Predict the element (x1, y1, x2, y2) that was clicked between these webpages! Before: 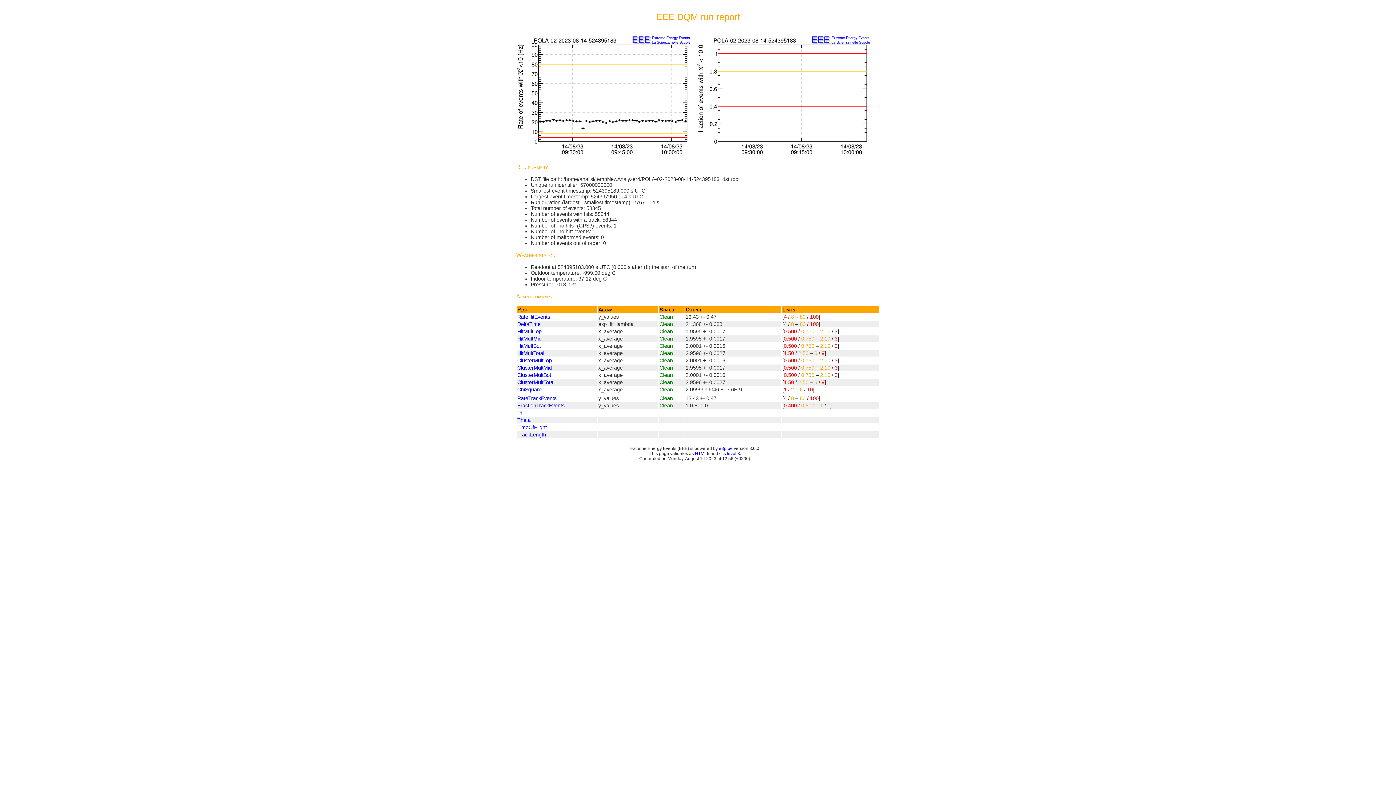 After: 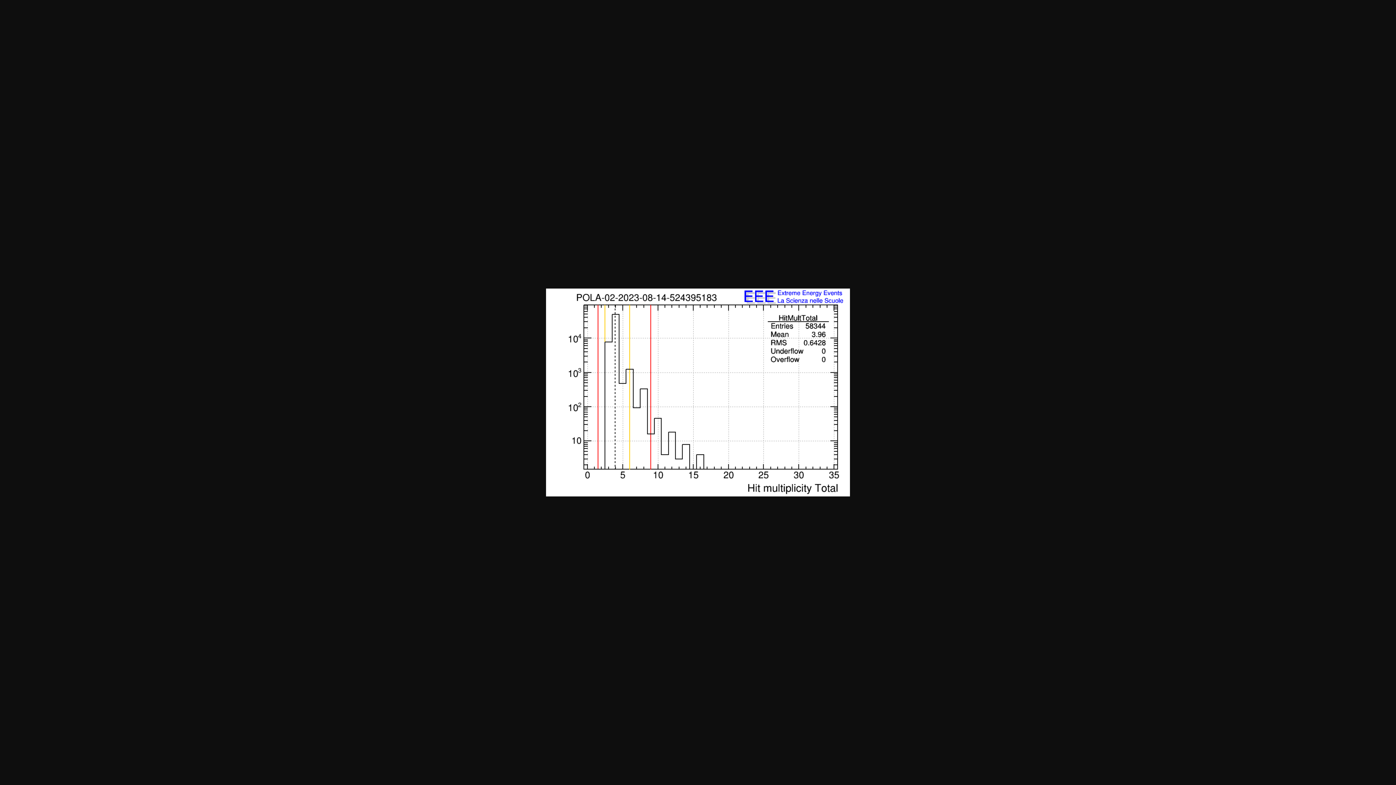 Action: label: HitMultTotal bbox: (517, 350, 544, 356)